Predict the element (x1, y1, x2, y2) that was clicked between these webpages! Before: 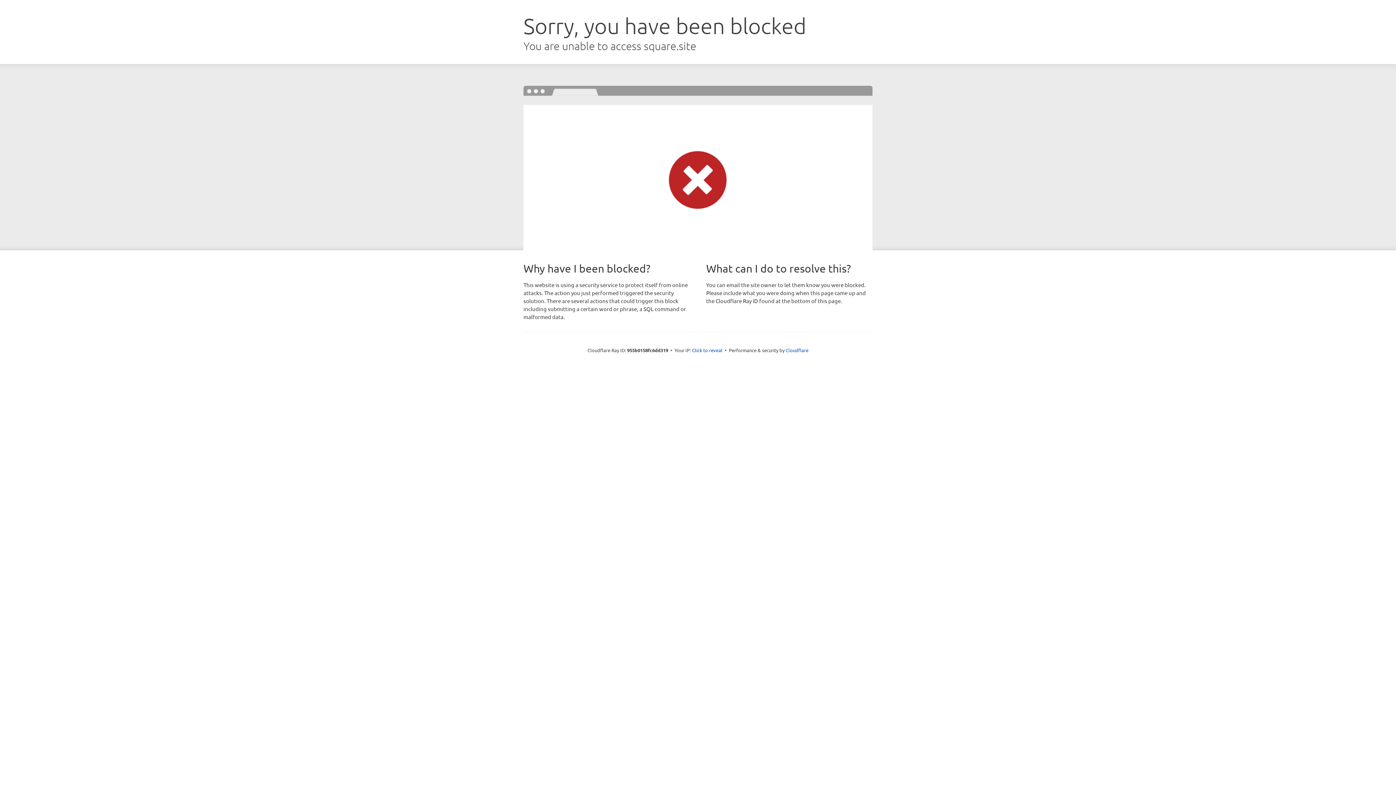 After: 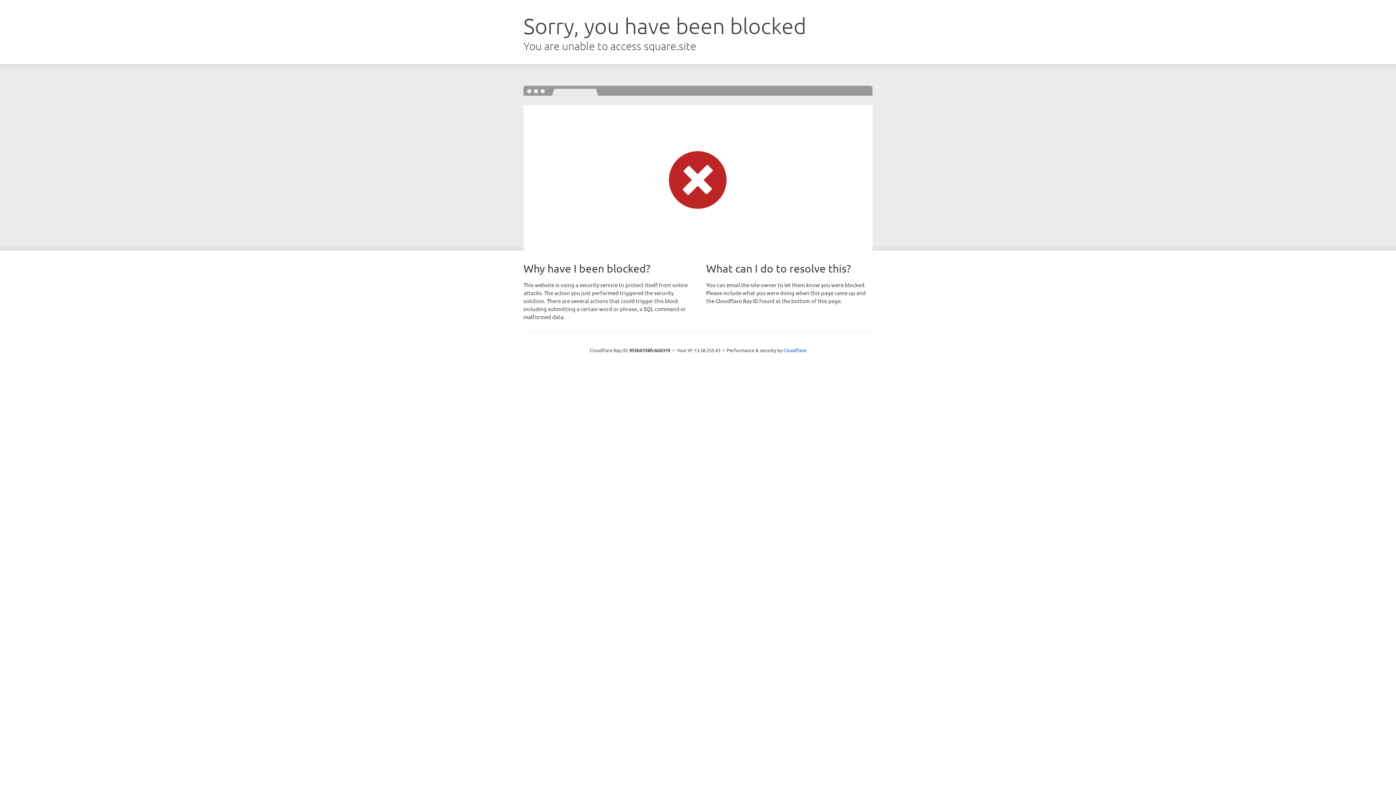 Action: bbox: (692, 346, 722, 353) label: Click to reveal